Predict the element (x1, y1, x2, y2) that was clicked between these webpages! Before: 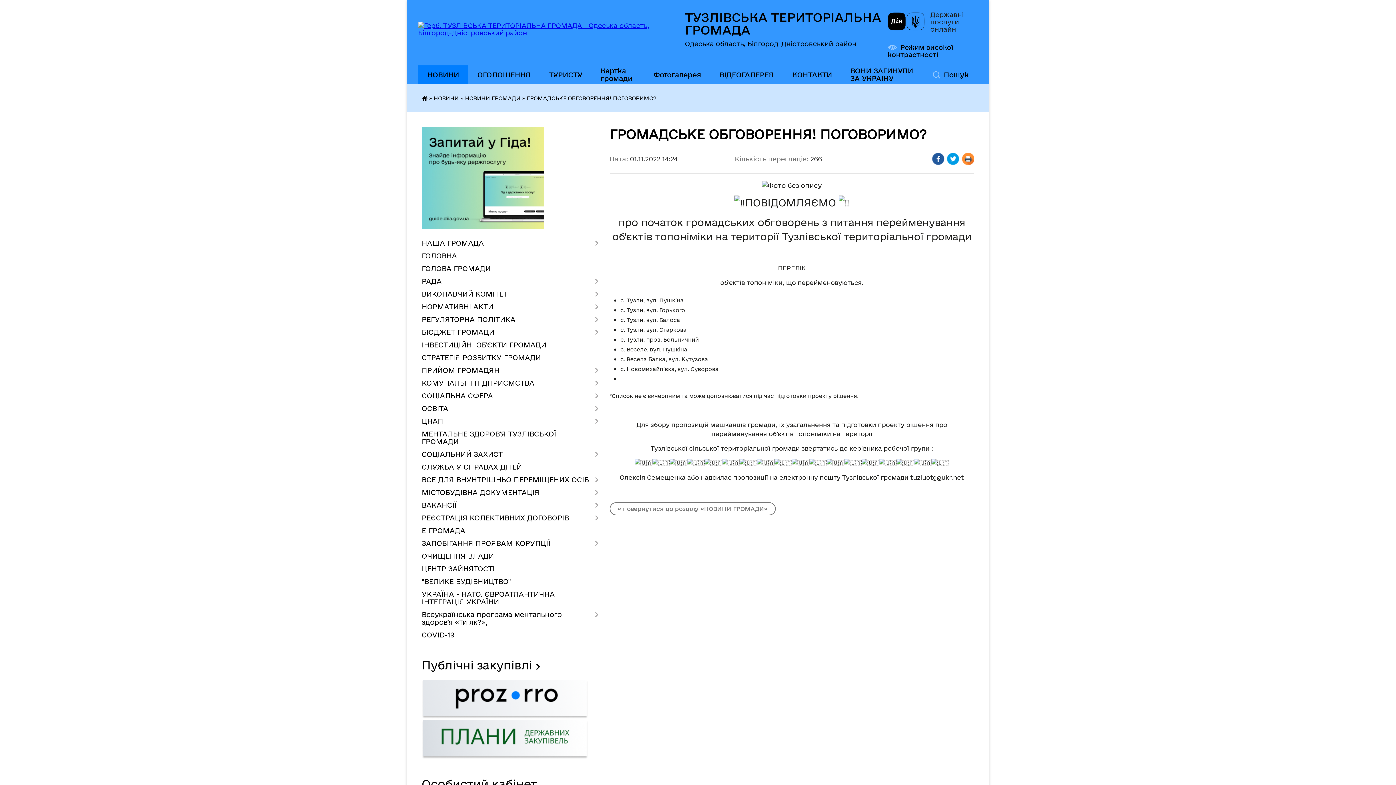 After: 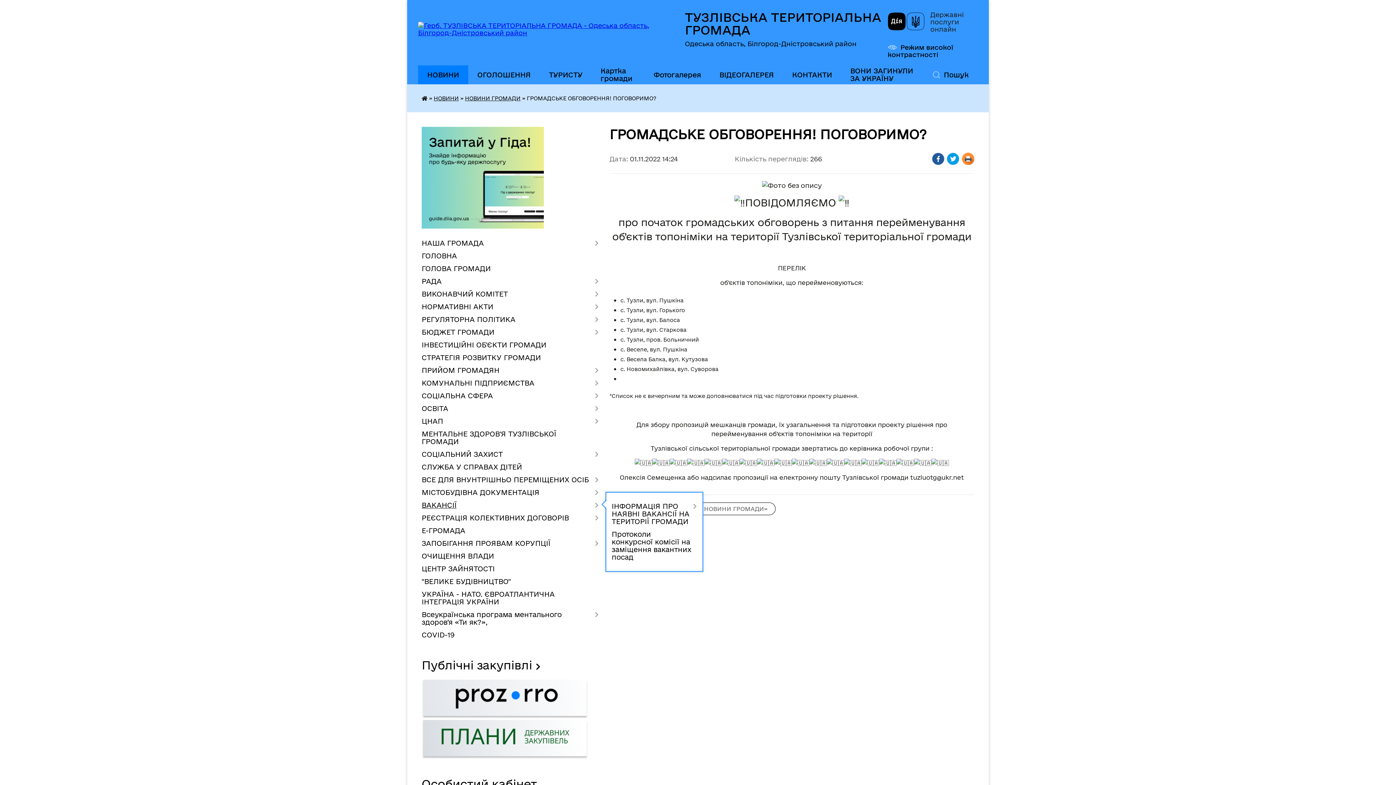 Action: bbox: (421, 499, 598, 512) label: ВАКАНСІЇ